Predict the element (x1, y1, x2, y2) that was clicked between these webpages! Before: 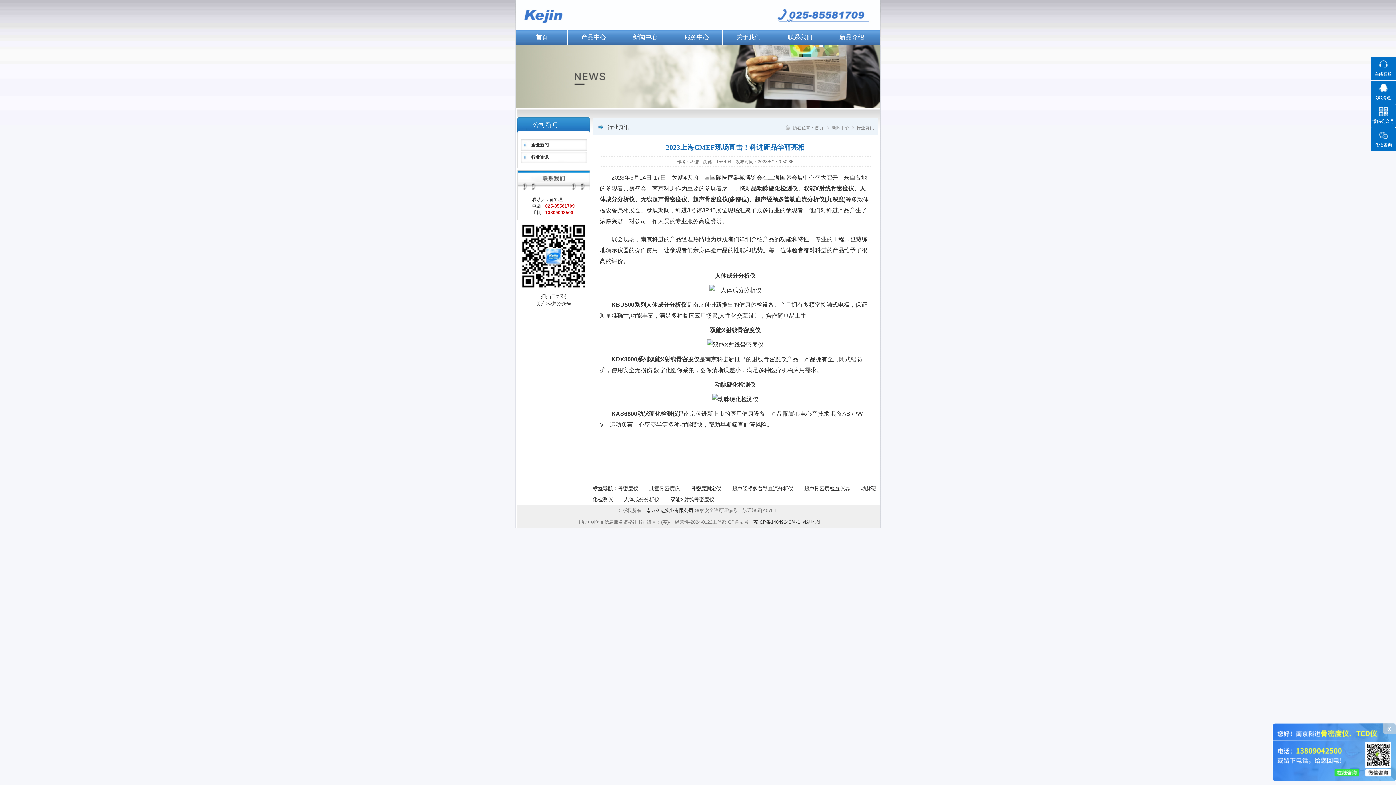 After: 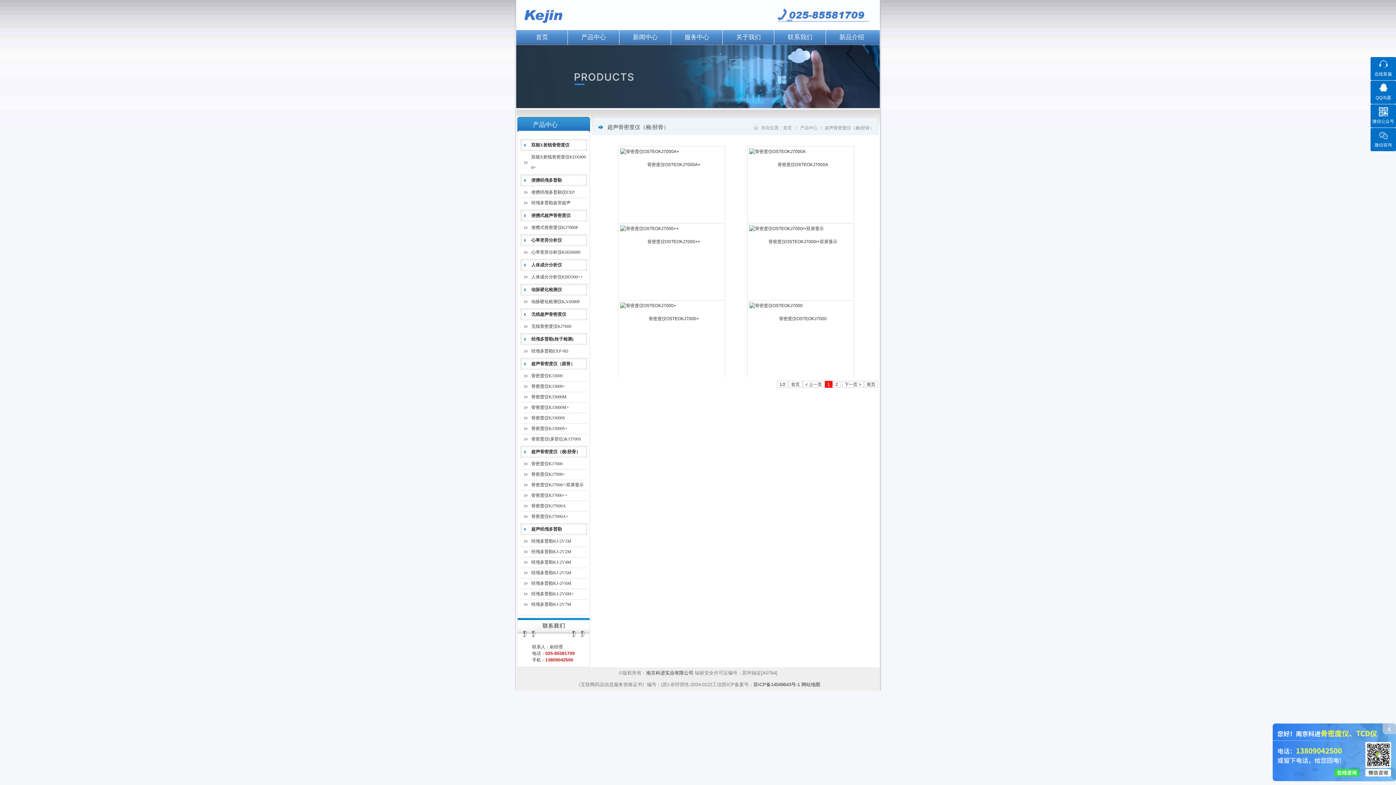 Action: label: 超声骨密度检查仪器 bbox: (804, 485, 861, 491)